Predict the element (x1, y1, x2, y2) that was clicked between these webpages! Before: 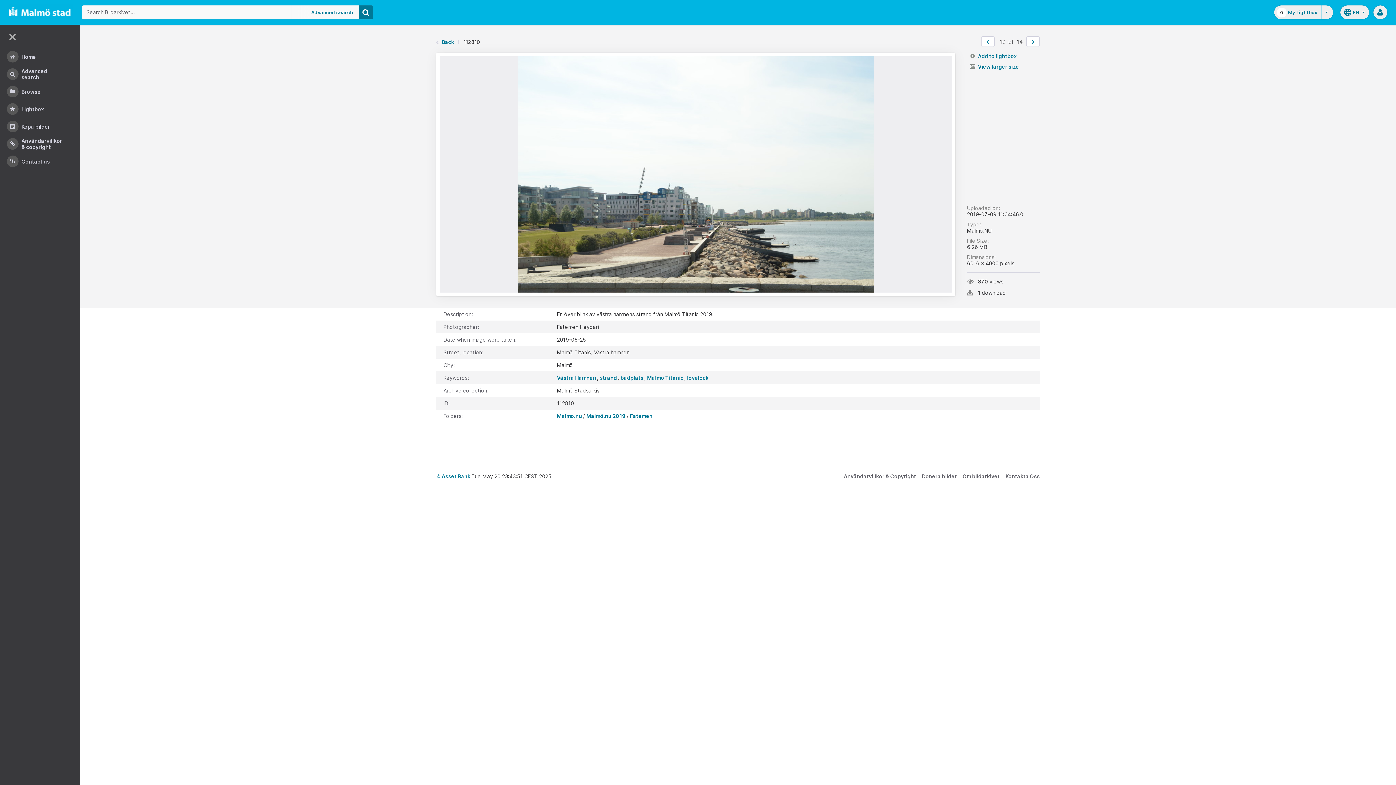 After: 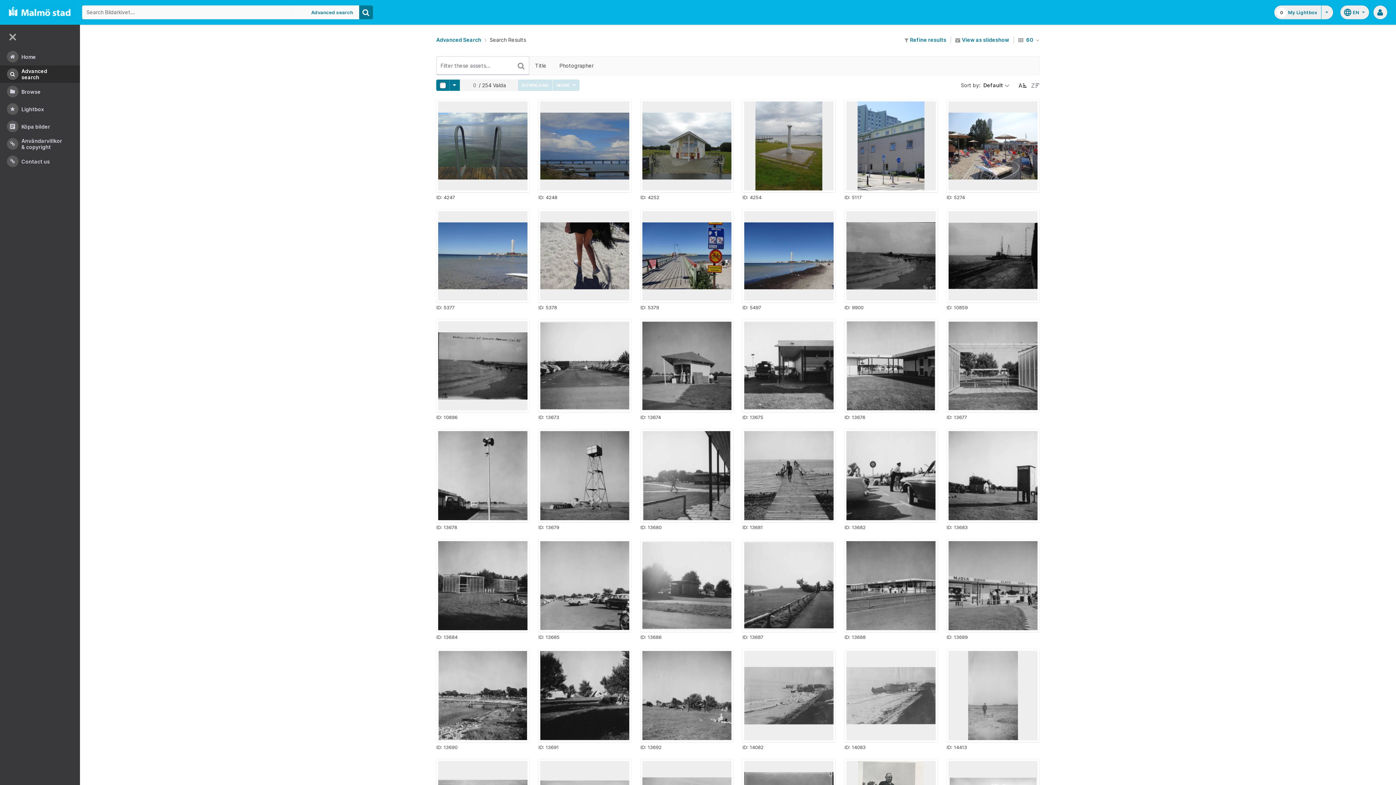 Action: bbox: (600, 374, 617, 381) label: strand